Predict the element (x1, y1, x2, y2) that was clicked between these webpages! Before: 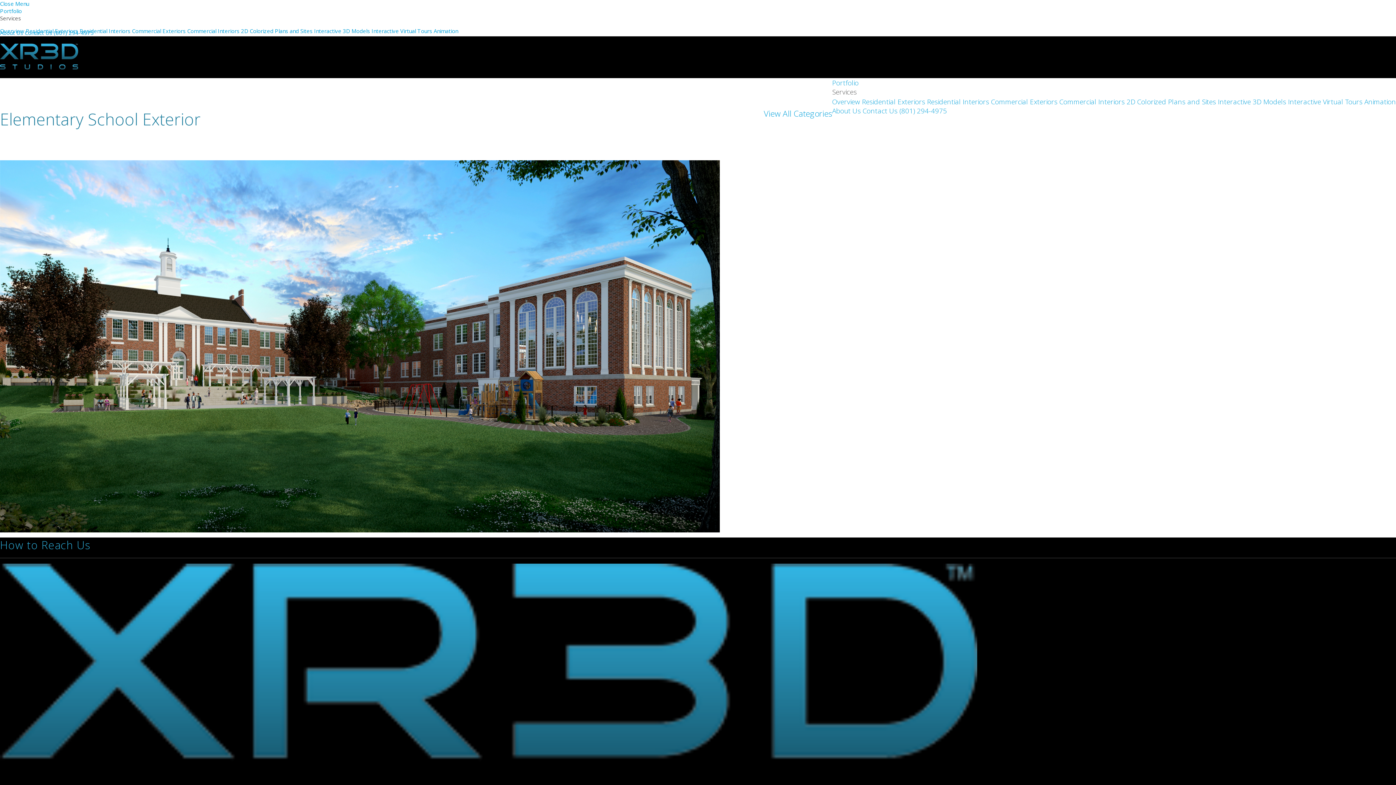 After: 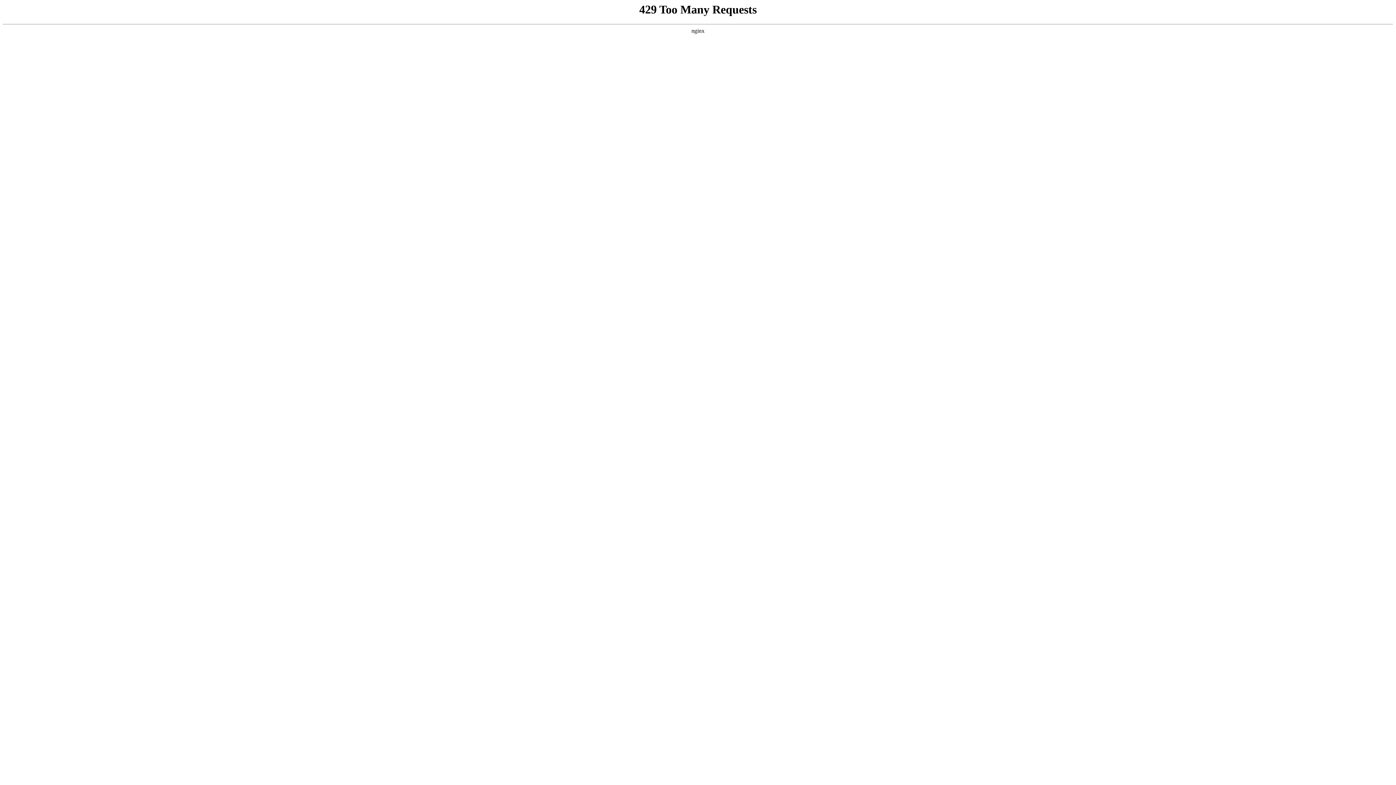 Action: bbox: (1059, 96, 1126, 106) label: Commercial Interiors 